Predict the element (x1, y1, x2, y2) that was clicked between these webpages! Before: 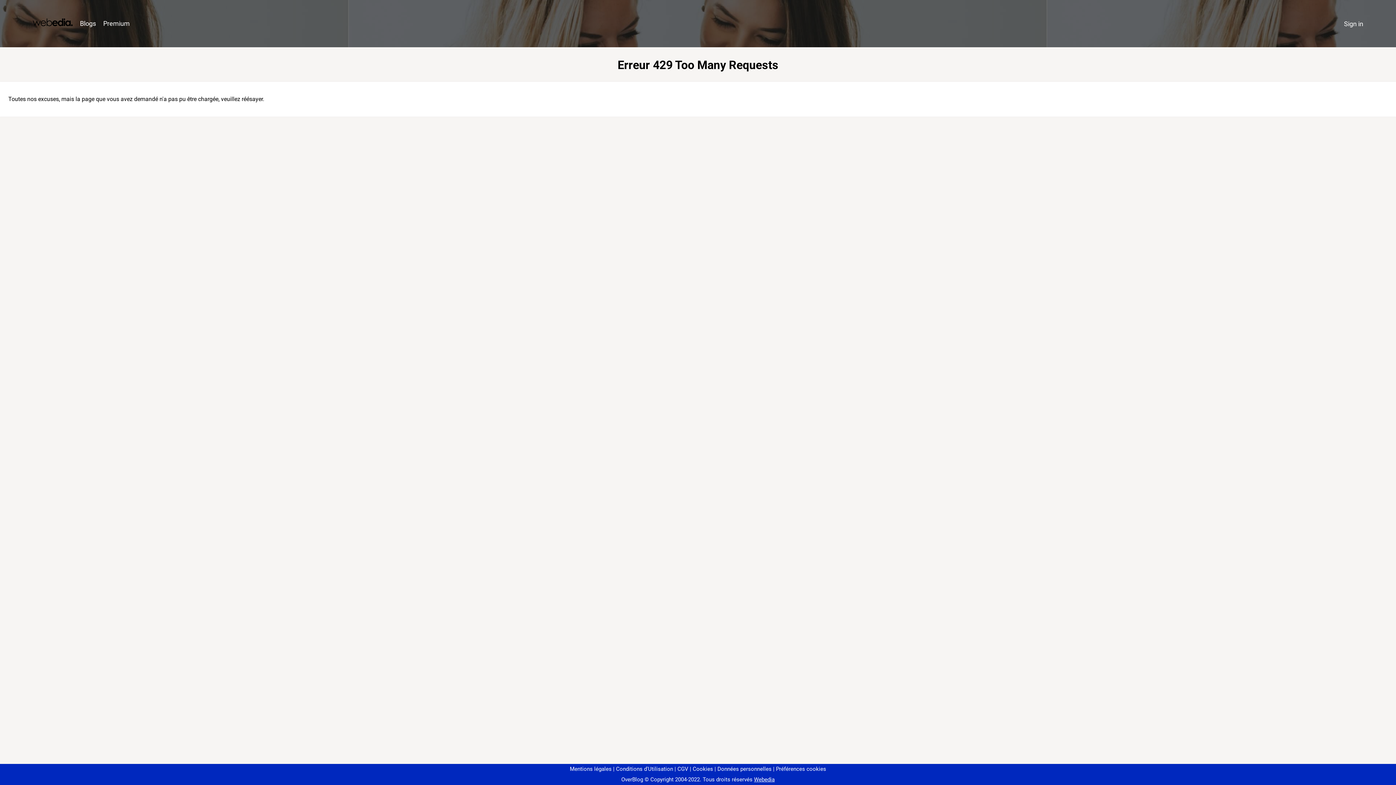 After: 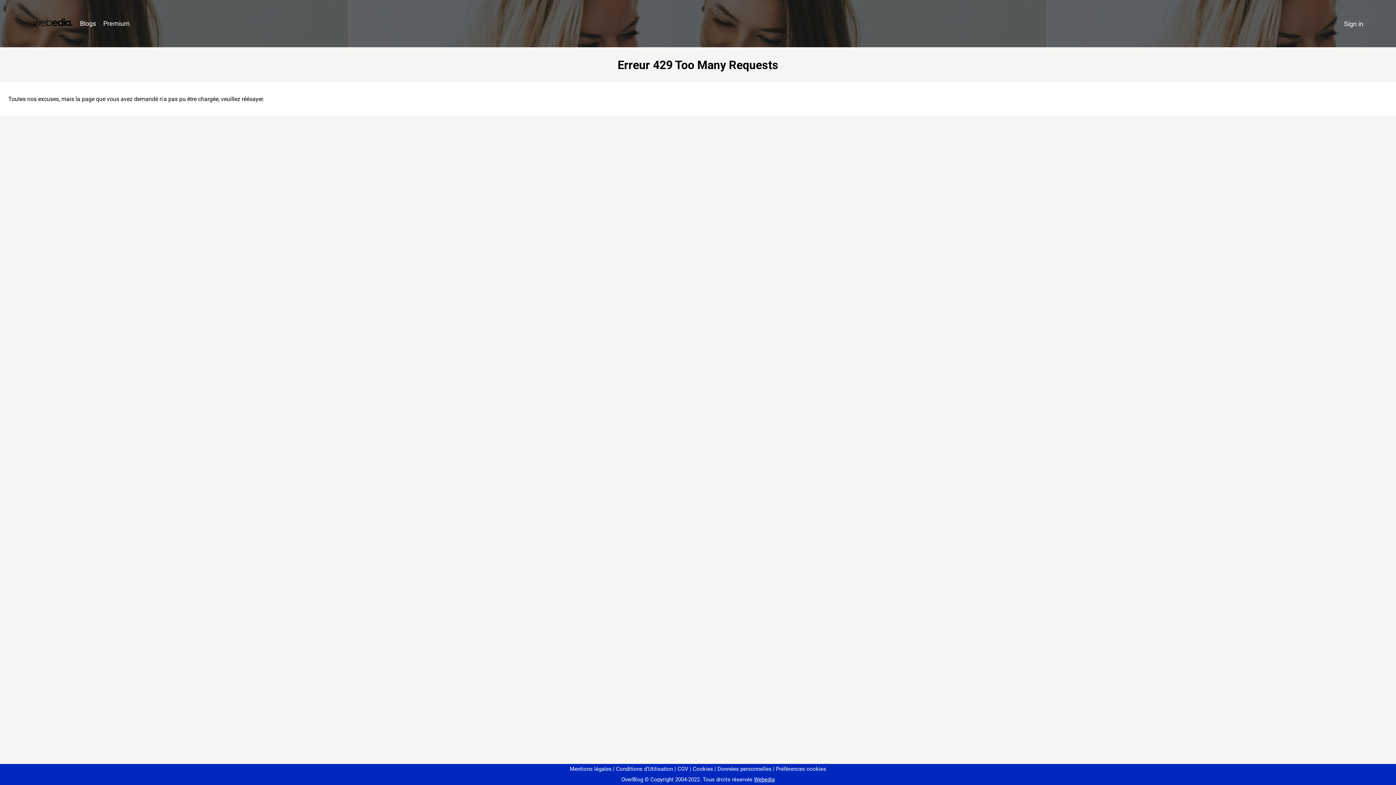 Action: label: Préférences cookies bbox: (773, 766, 826, 772)